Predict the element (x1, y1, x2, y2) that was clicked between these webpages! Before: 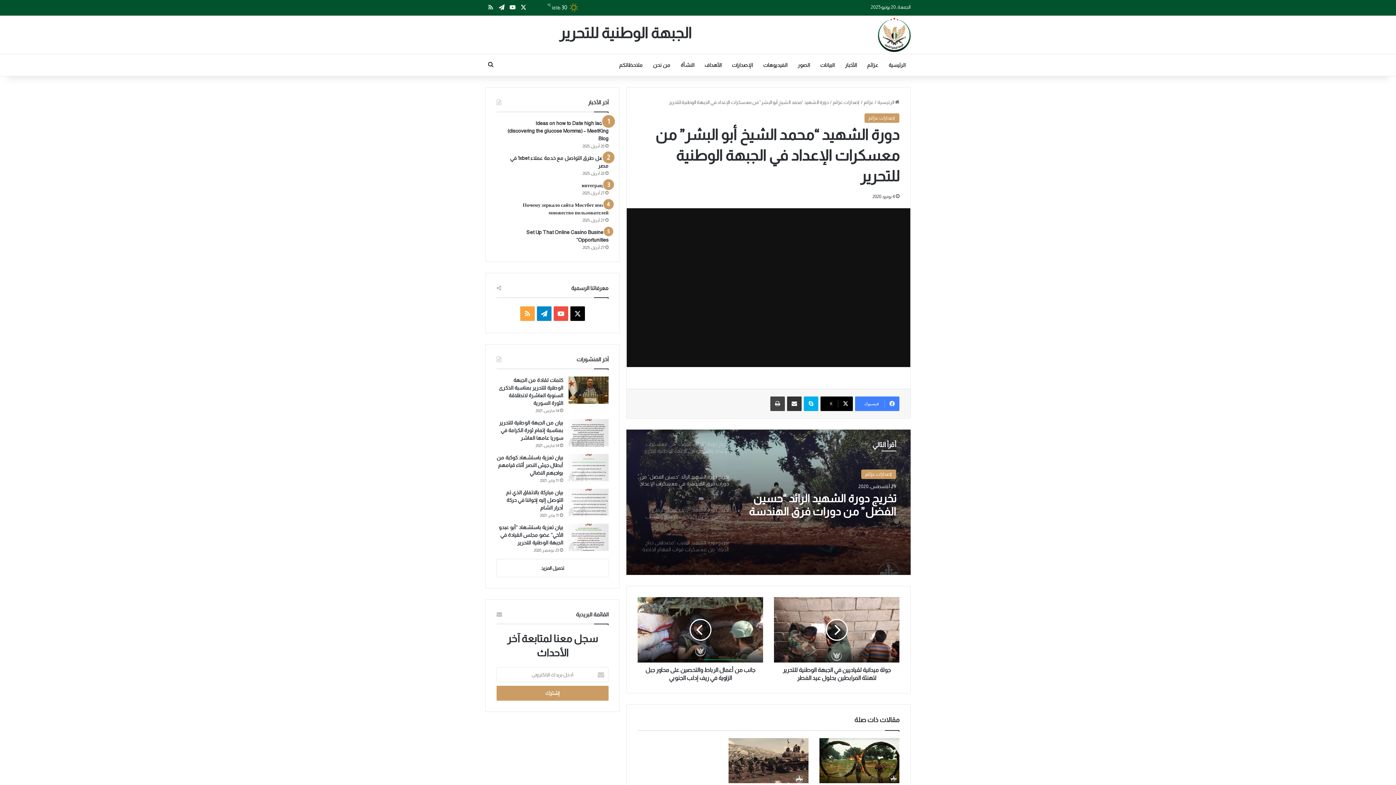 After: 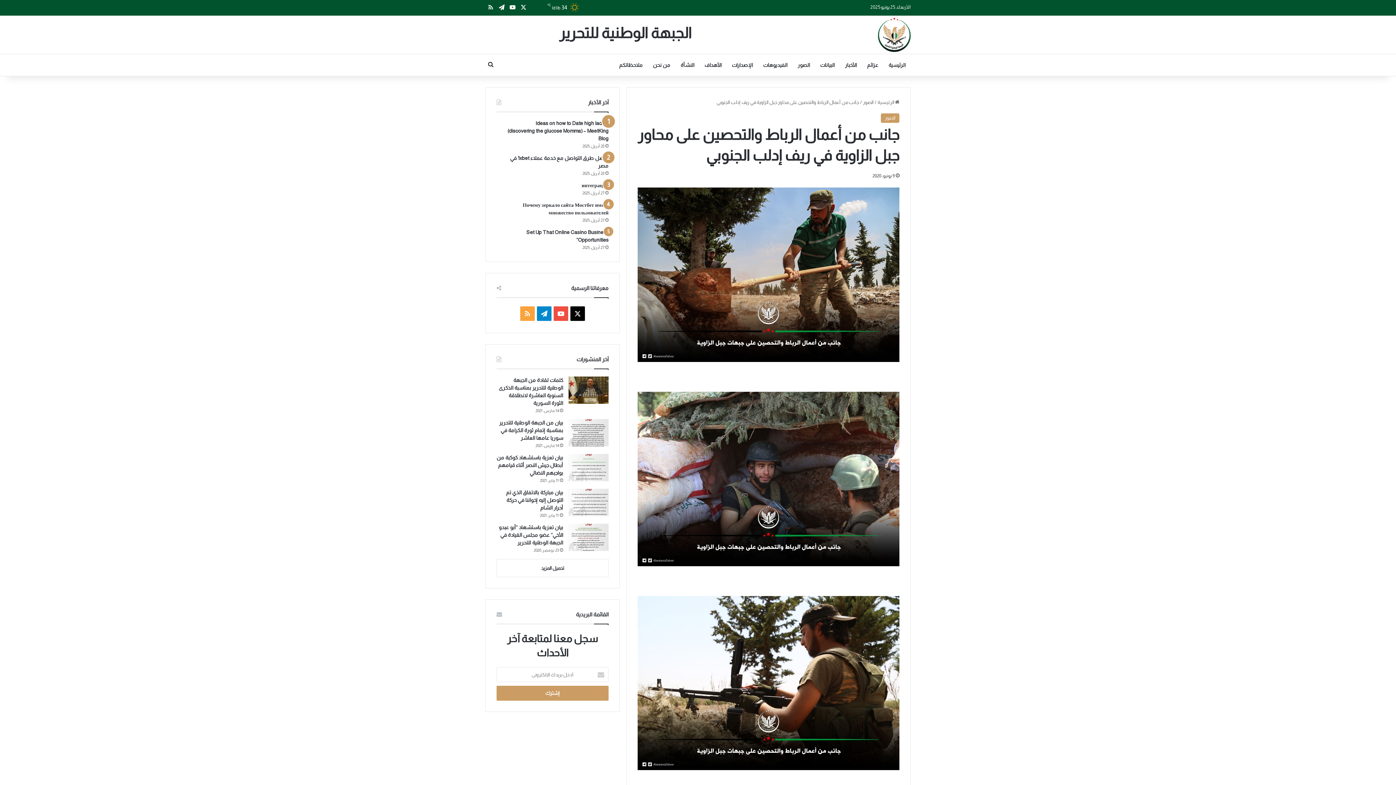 Action: label: جانب من أعمال الرباط والتحصين على محاور جبل الزاوية في ريف إدلب الجنوبي bbox: (637, 662, 763, 682)